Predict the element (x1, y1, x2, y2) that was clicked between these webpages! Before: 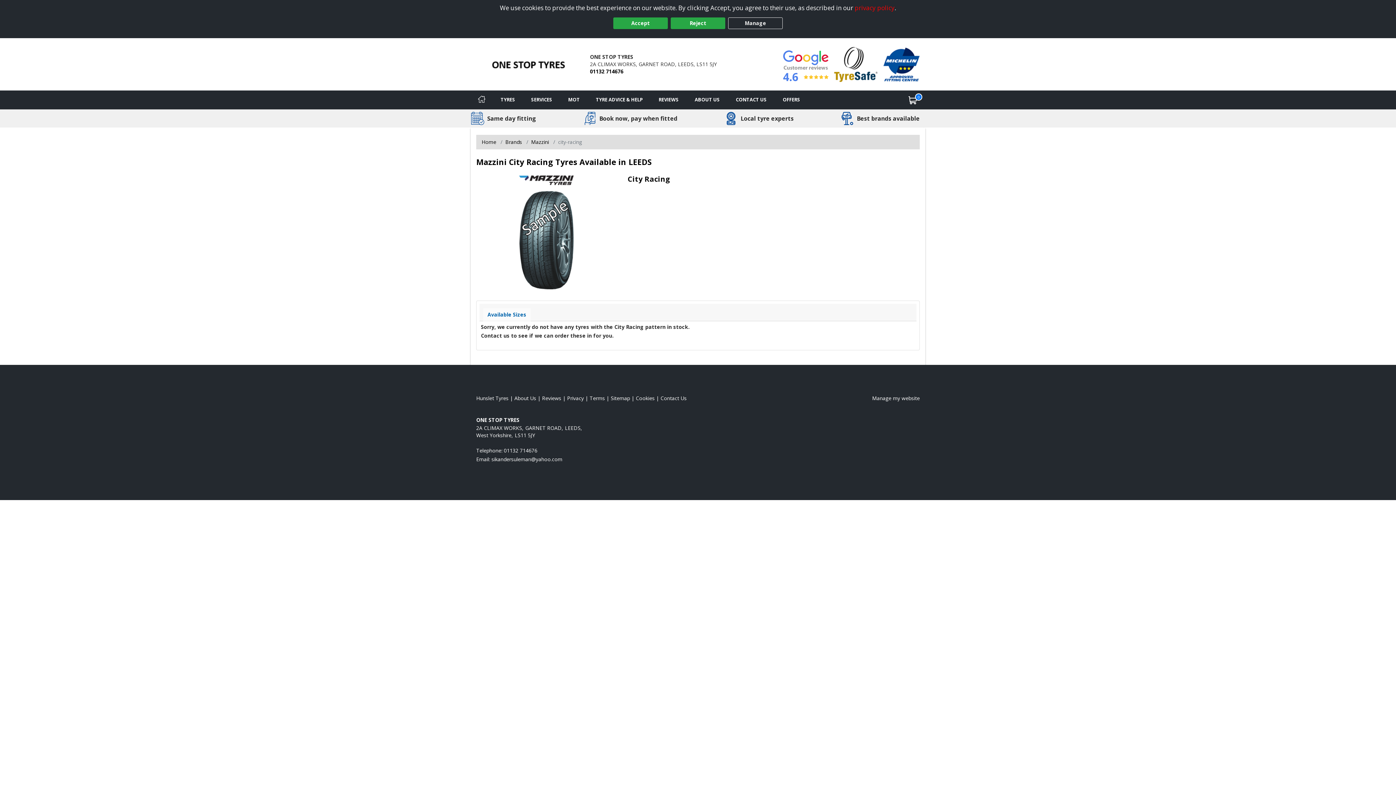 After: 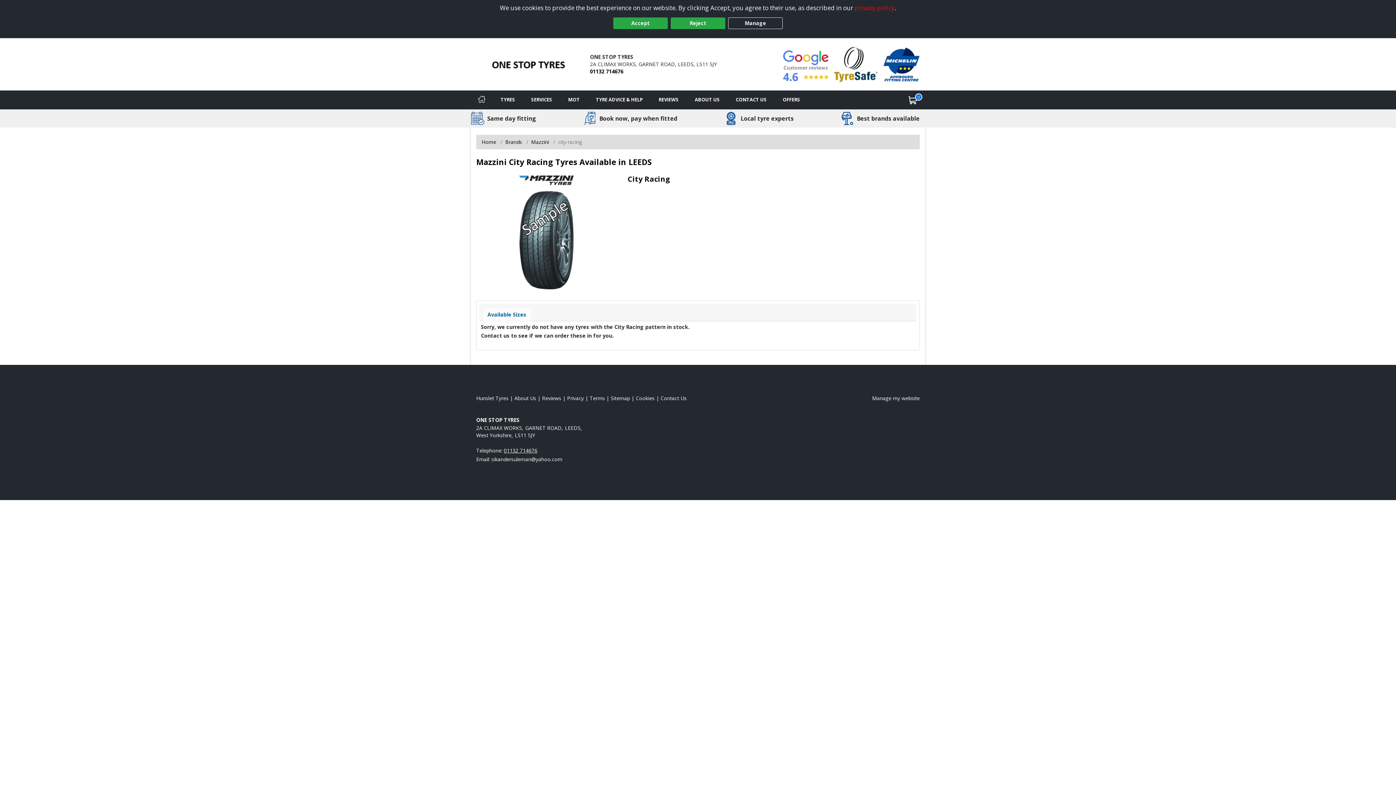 Action: label: 01132 714676 bbox: (504, 447, 537, 454)